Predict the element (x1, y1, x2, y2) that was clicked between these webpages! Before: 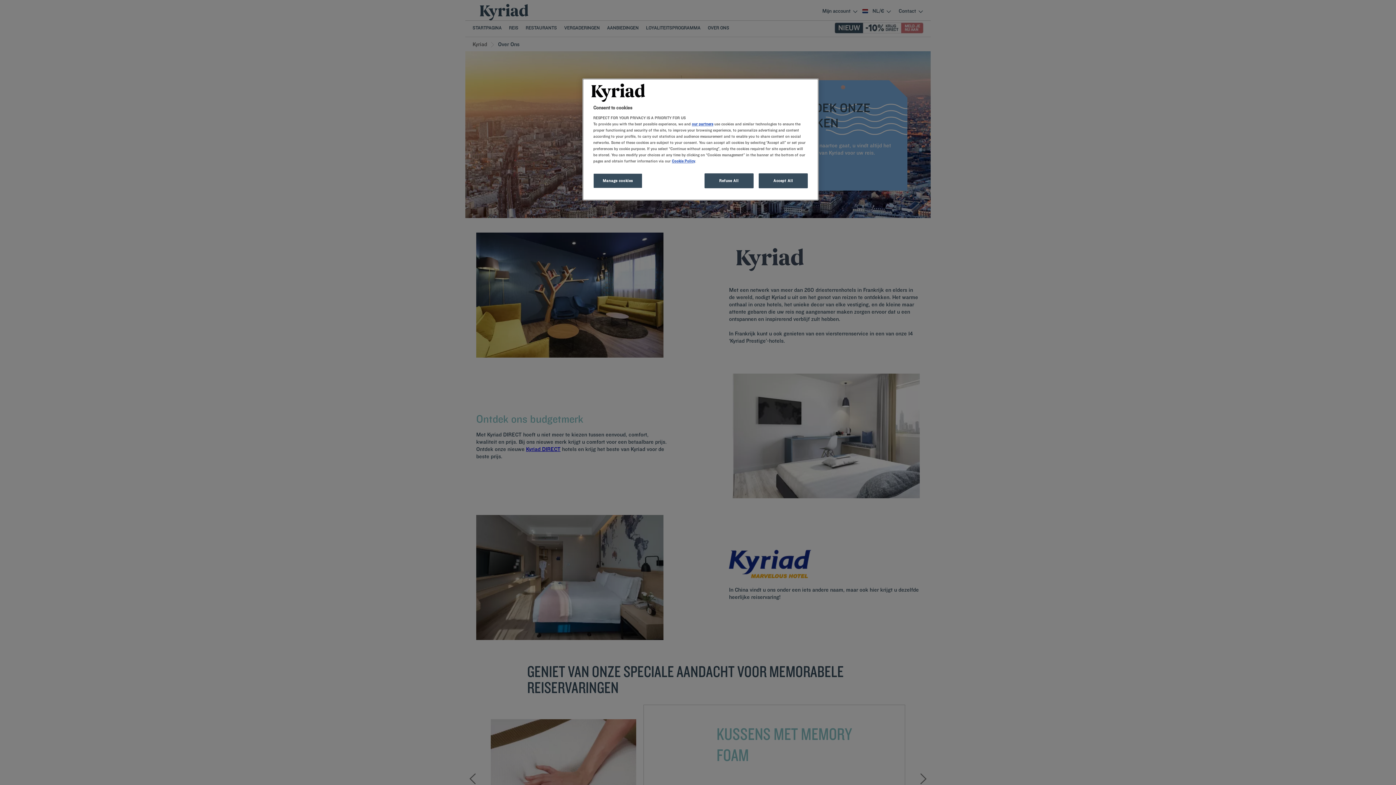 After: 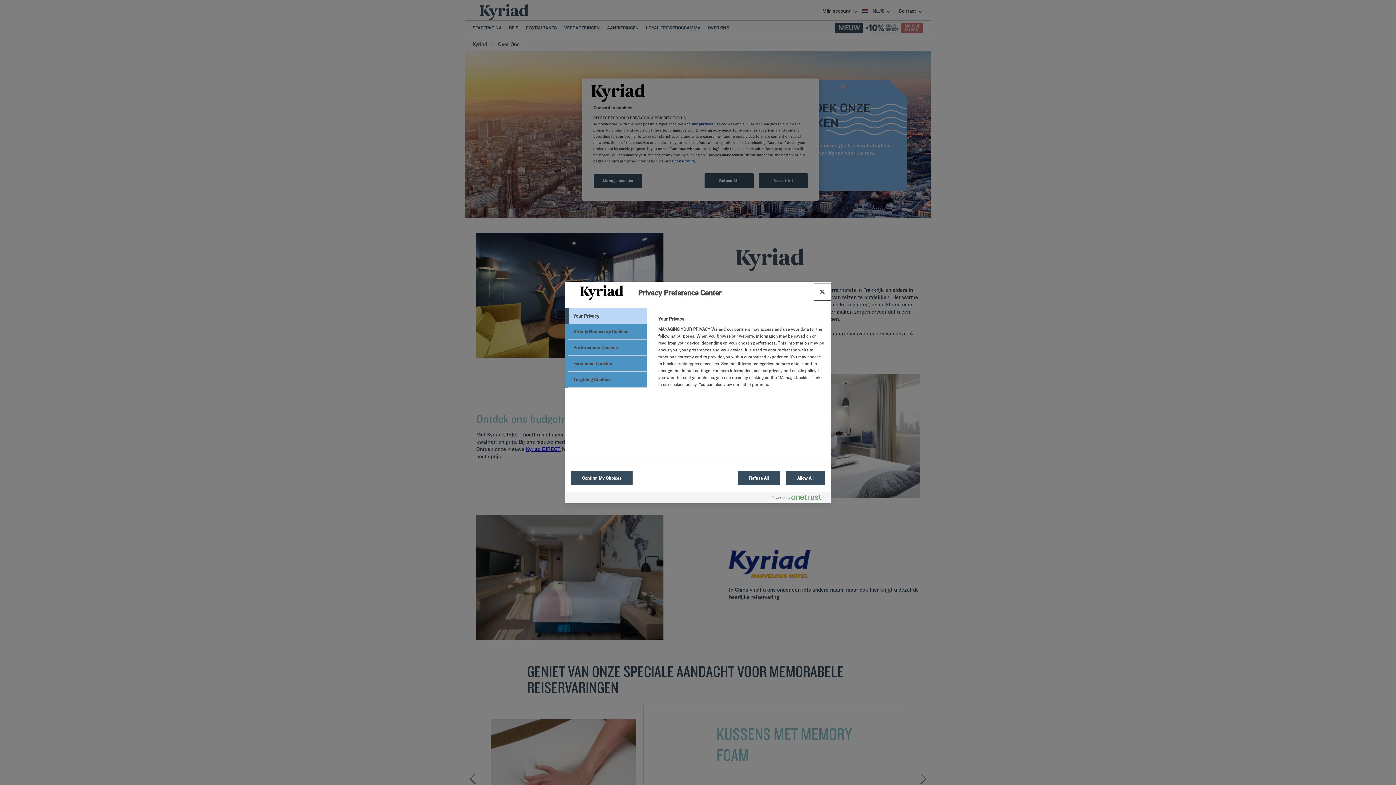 Action: bbox: (593, 173, 642, 188) label: Manage cookies